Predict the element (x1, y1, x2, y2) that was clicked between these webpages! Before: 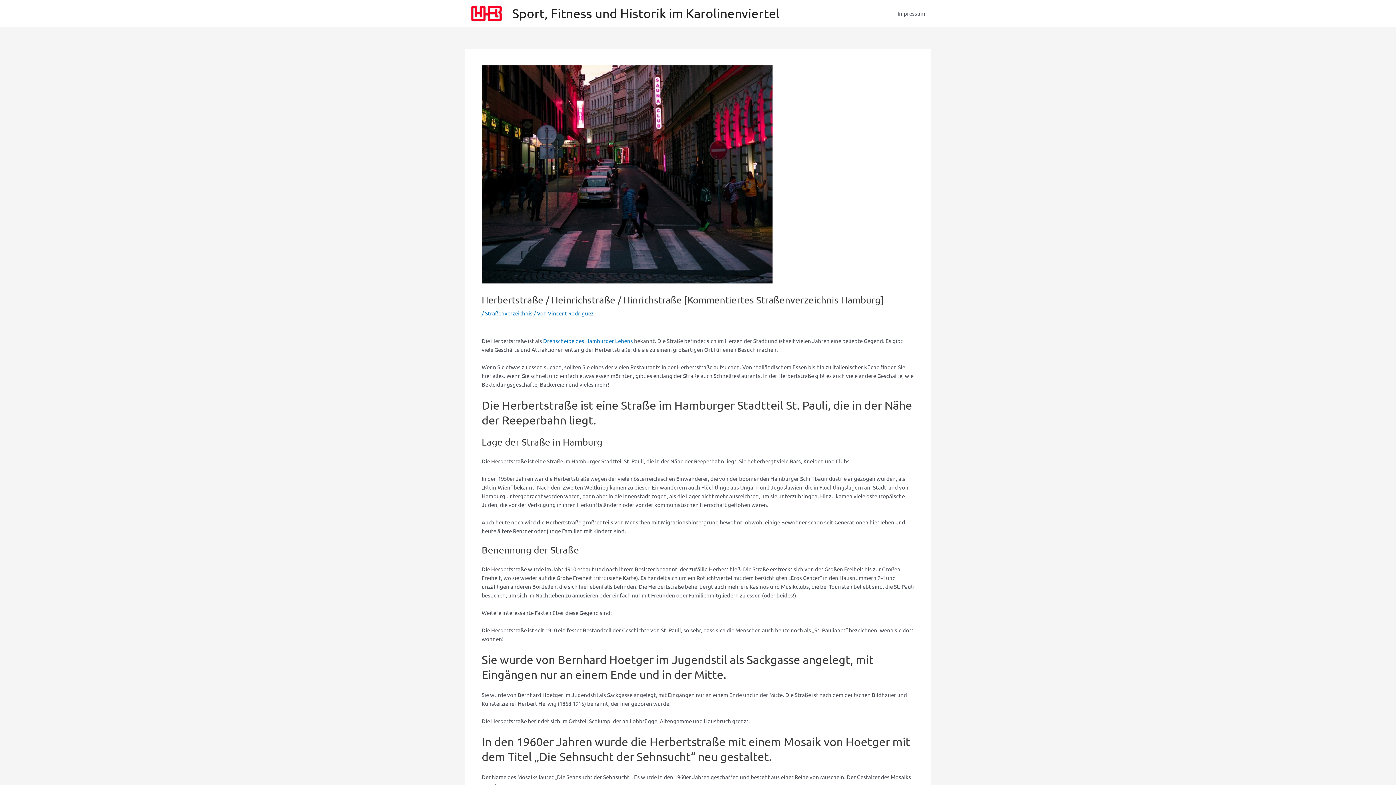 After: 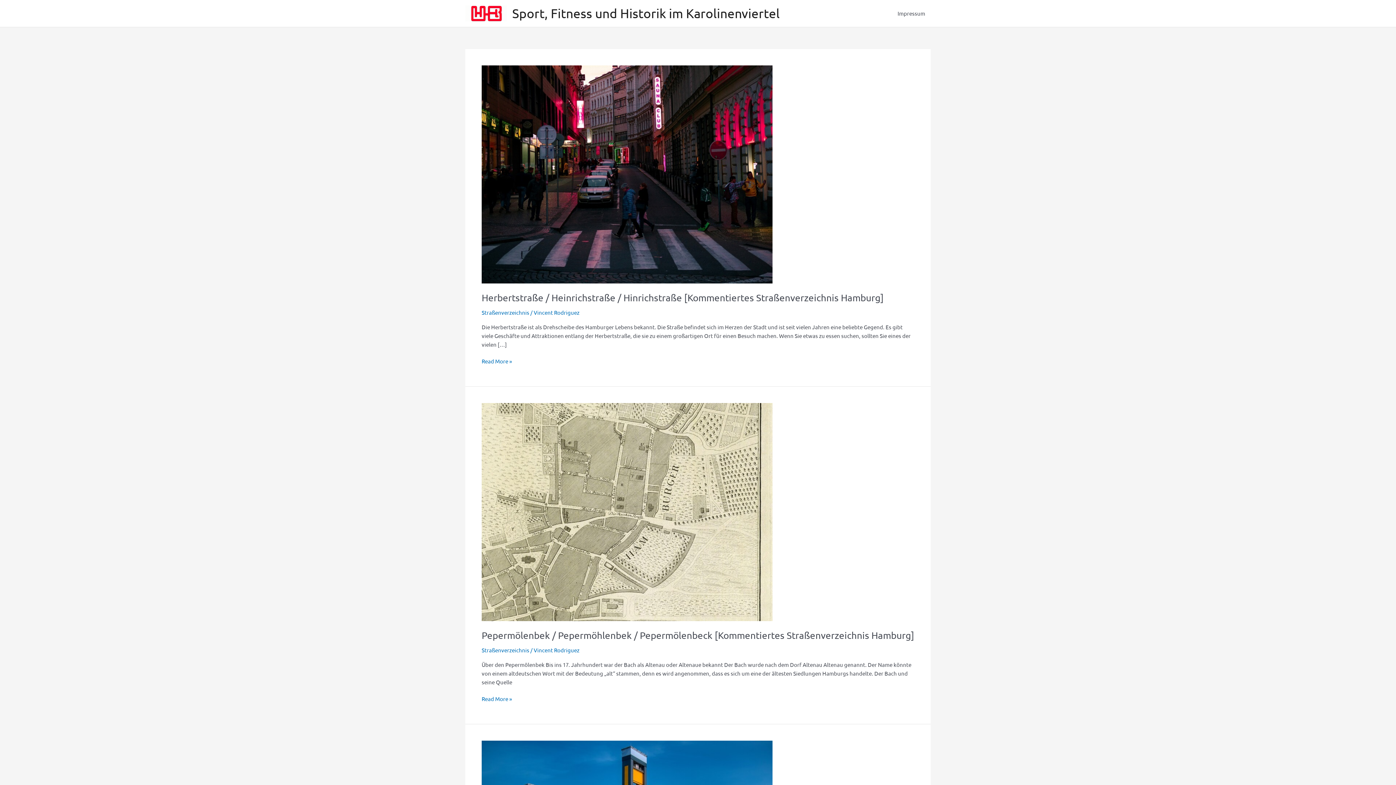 Action: bbox: (465, 9, 506, 15)